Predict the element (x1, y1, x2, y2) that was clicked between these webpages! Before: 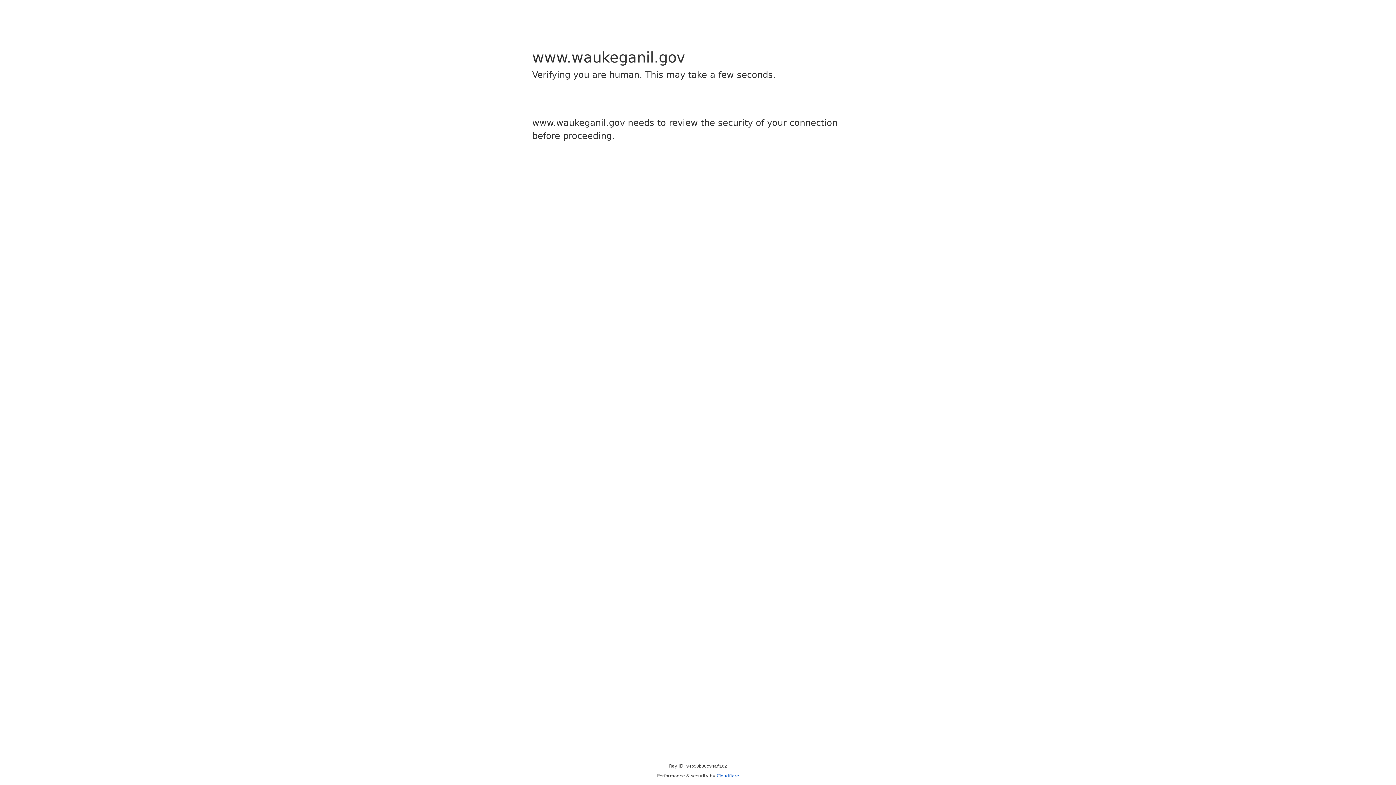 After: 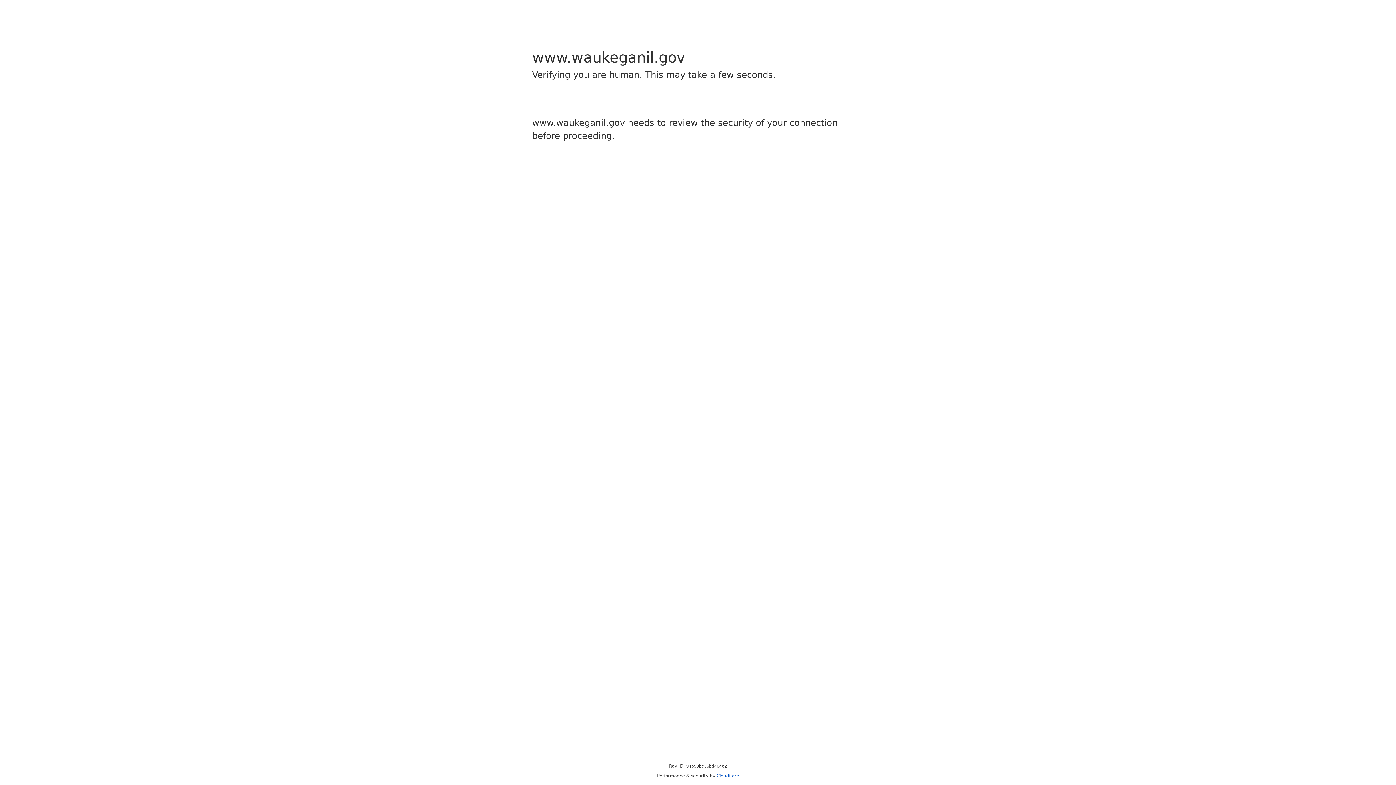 Action: label: Cloudflare bbox: (716, 773, 739, 778)